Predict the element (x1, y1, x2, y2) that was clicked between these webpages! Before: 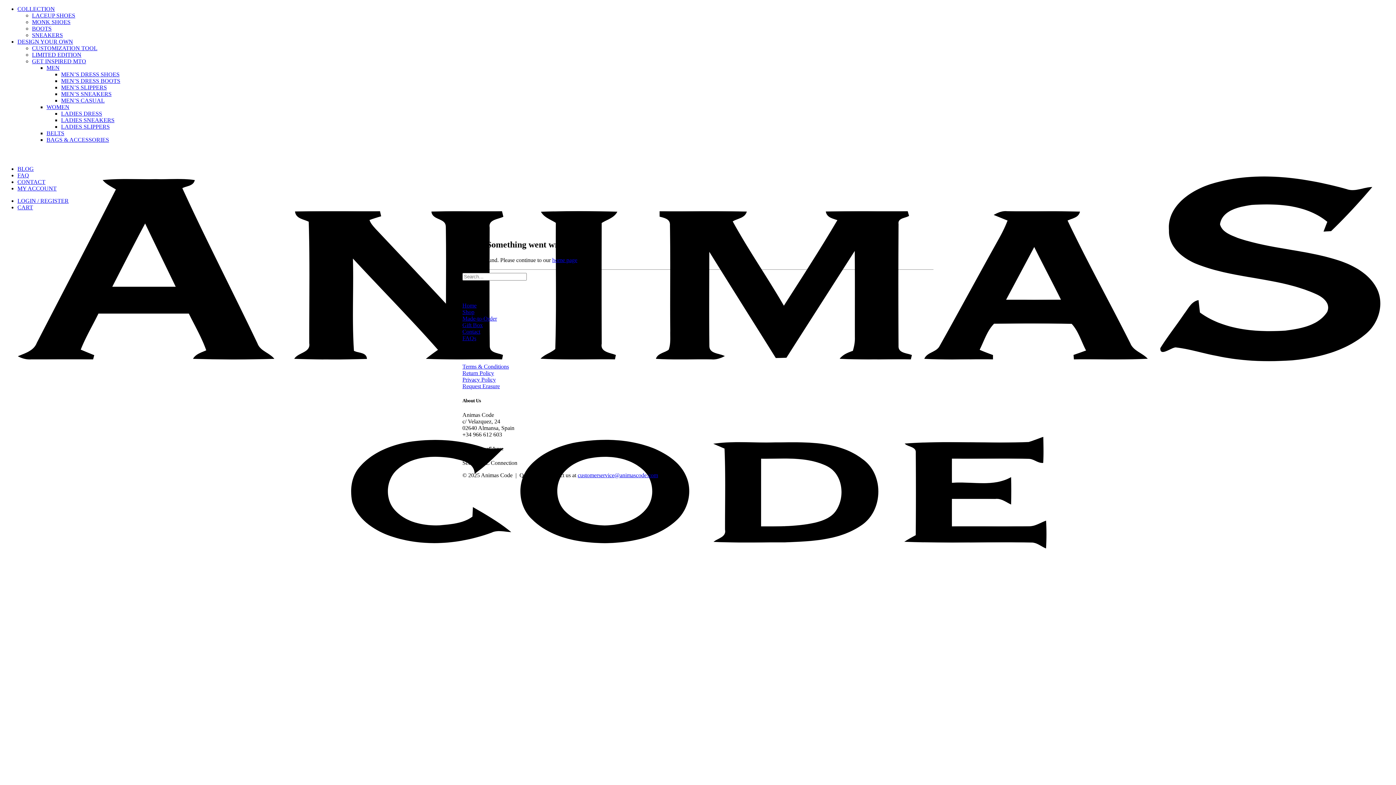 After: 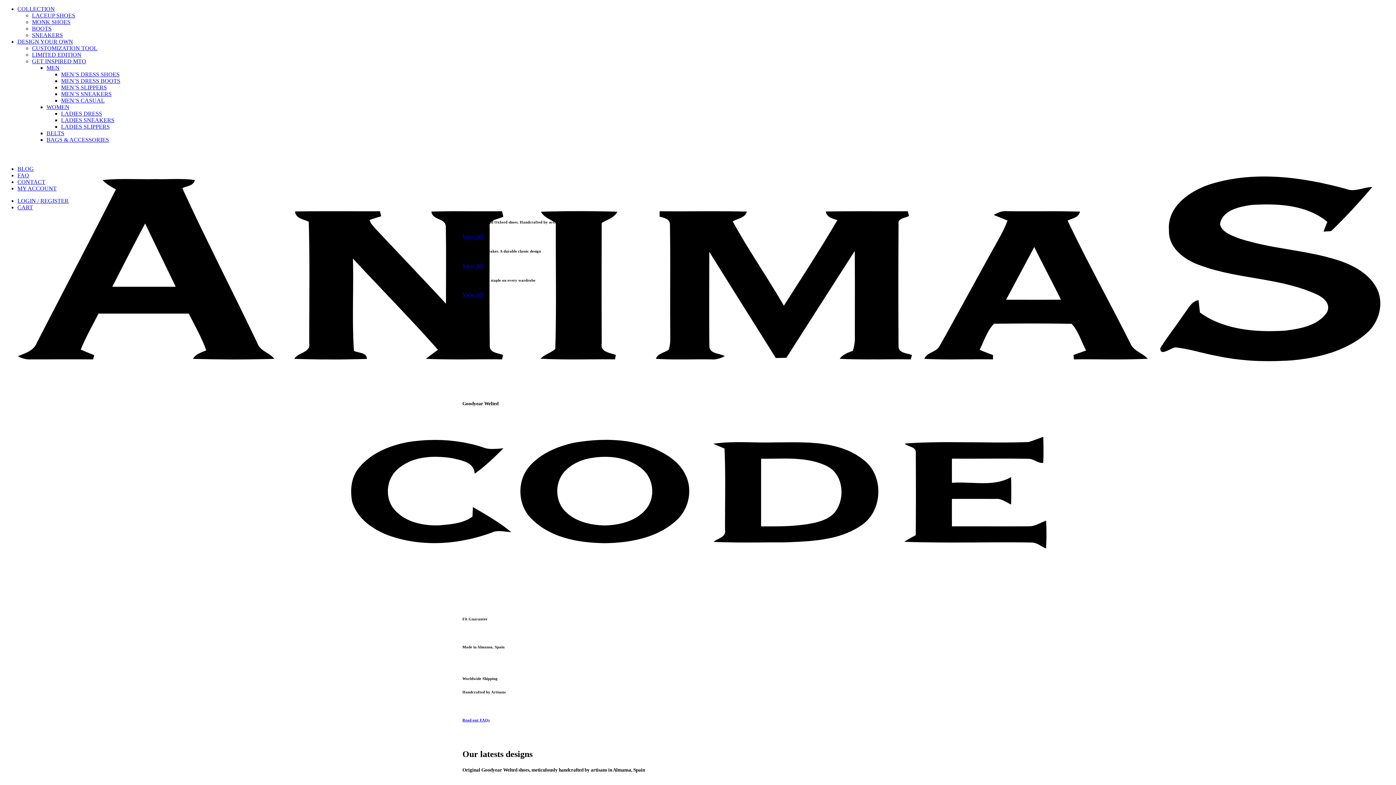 Action: label: home page bbox: (552, 257, 577, 263)